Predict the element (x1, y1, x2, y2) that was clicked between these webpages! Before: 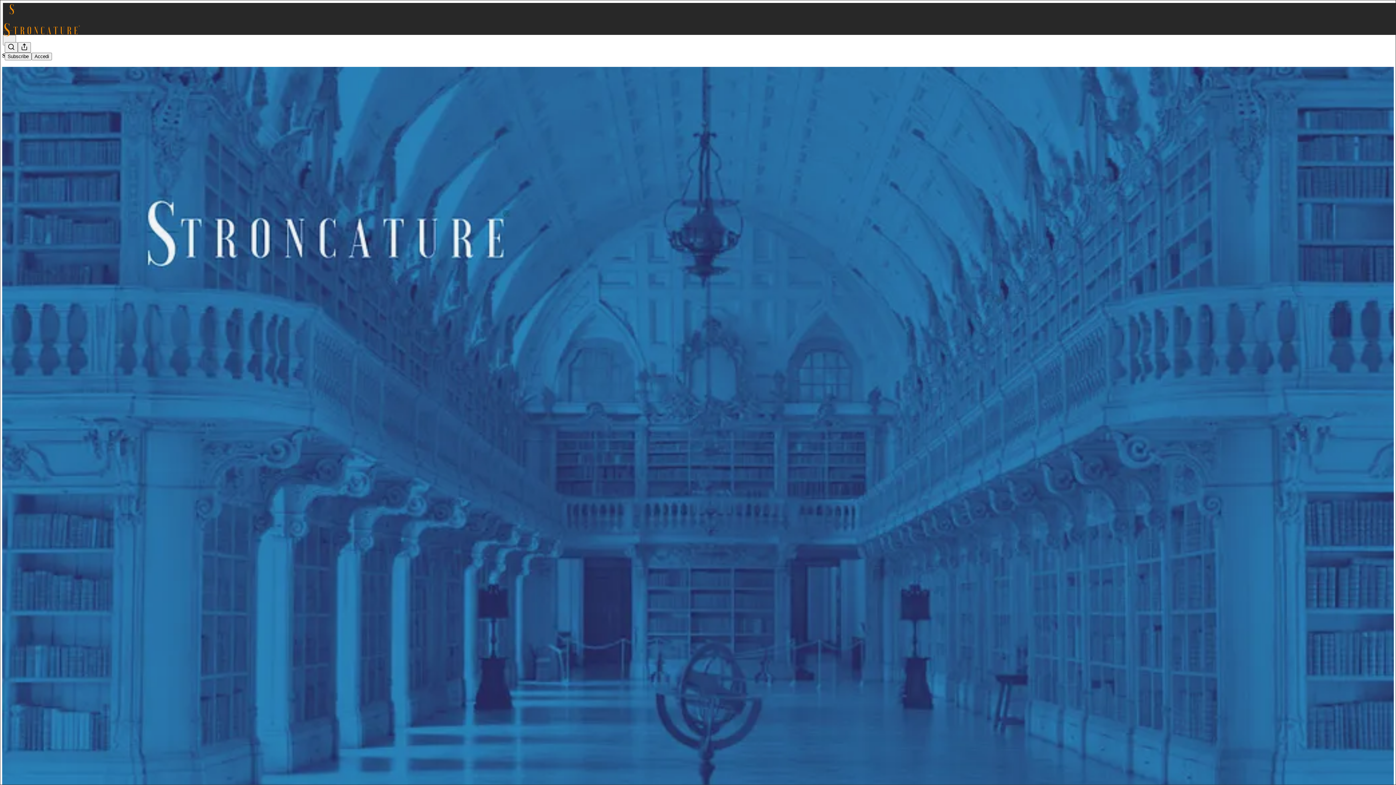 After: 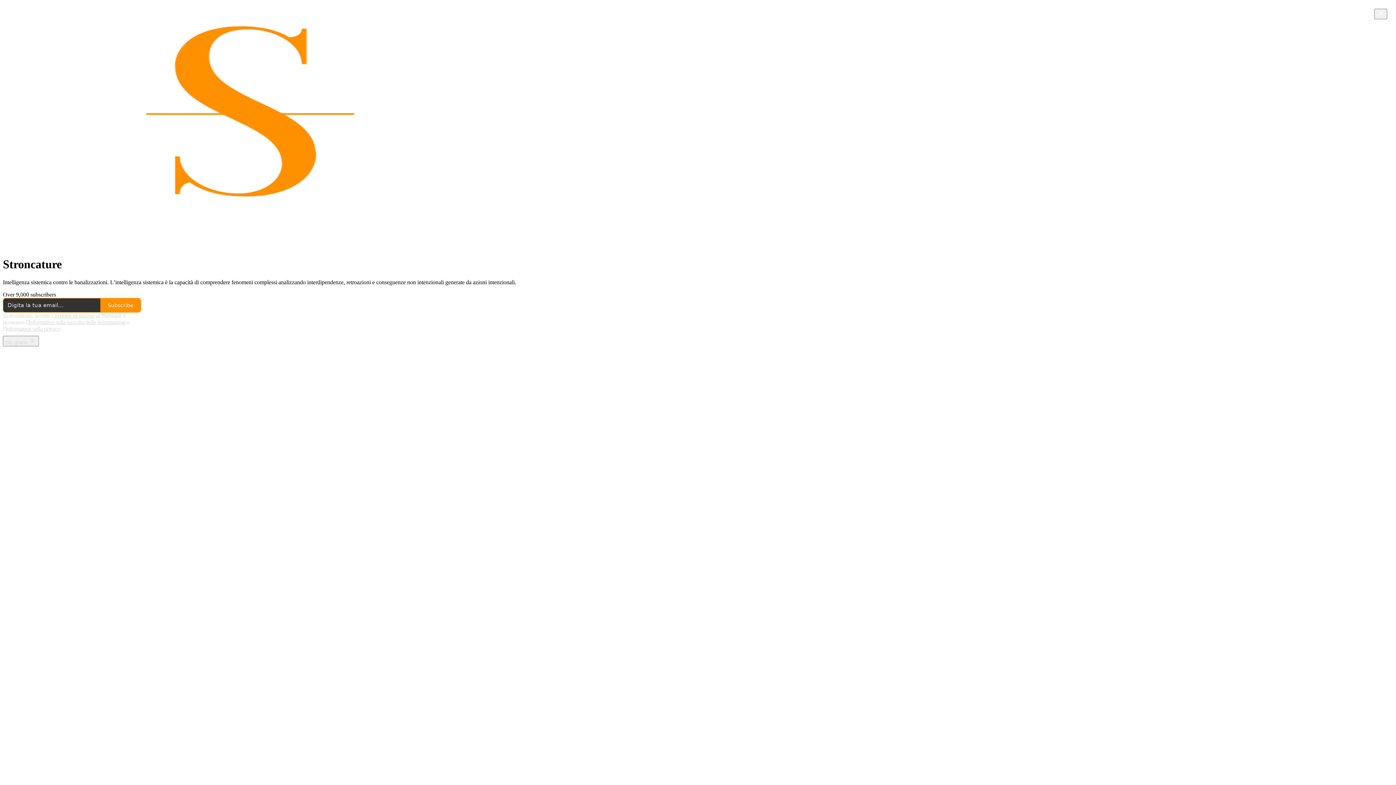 Action: bbox: (2, 23, 1399, 36)